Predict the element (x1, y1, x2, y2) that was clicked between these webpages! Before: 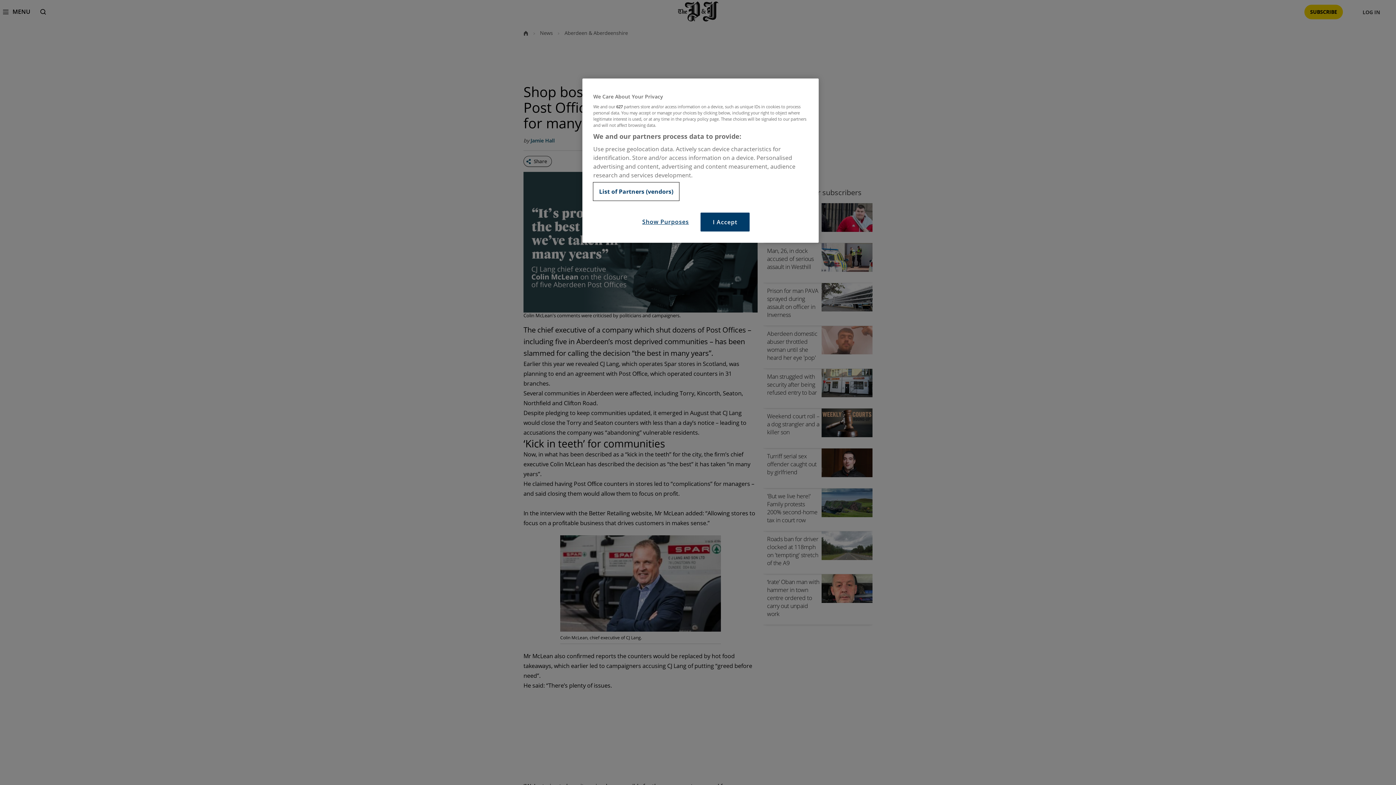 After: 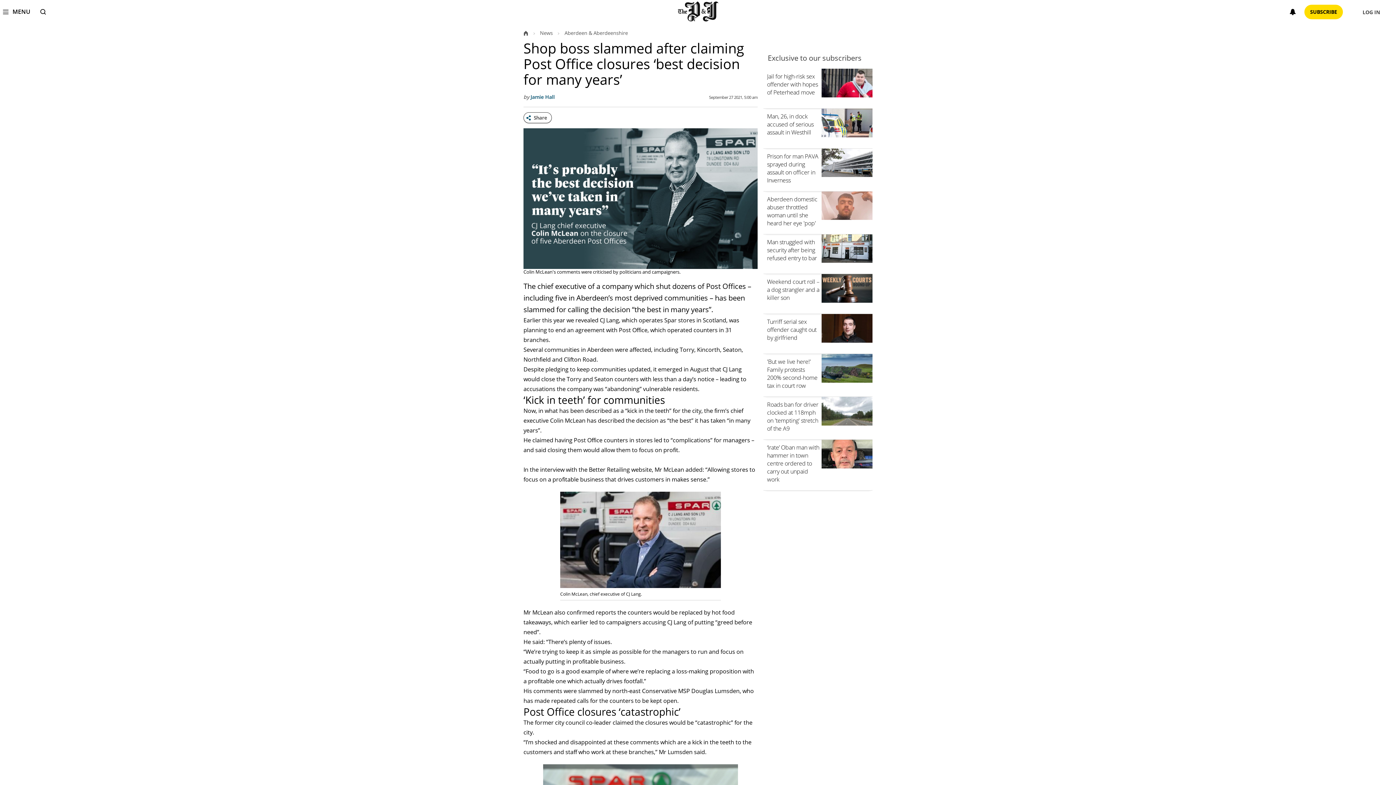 Action: label: I Accept bbox: (700, 212, 749, 231)